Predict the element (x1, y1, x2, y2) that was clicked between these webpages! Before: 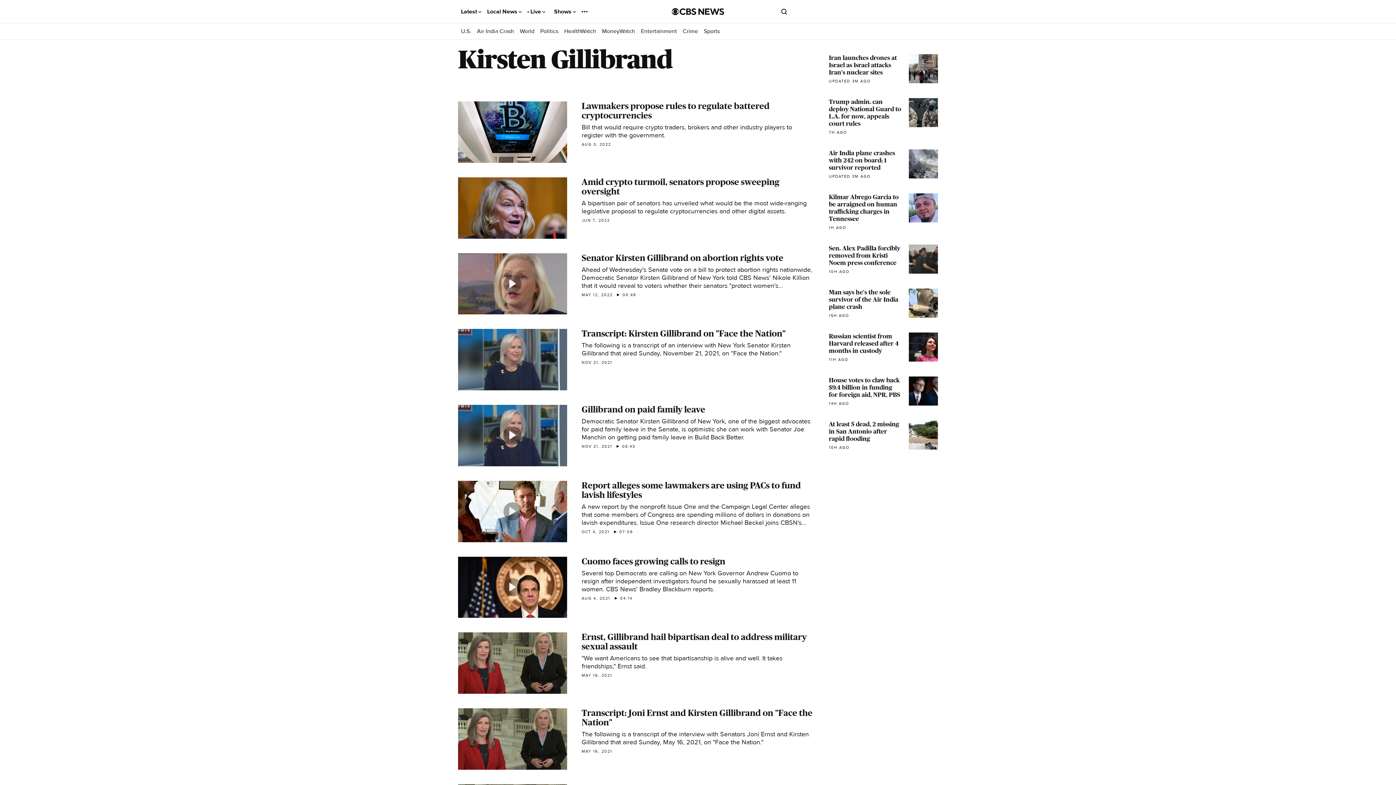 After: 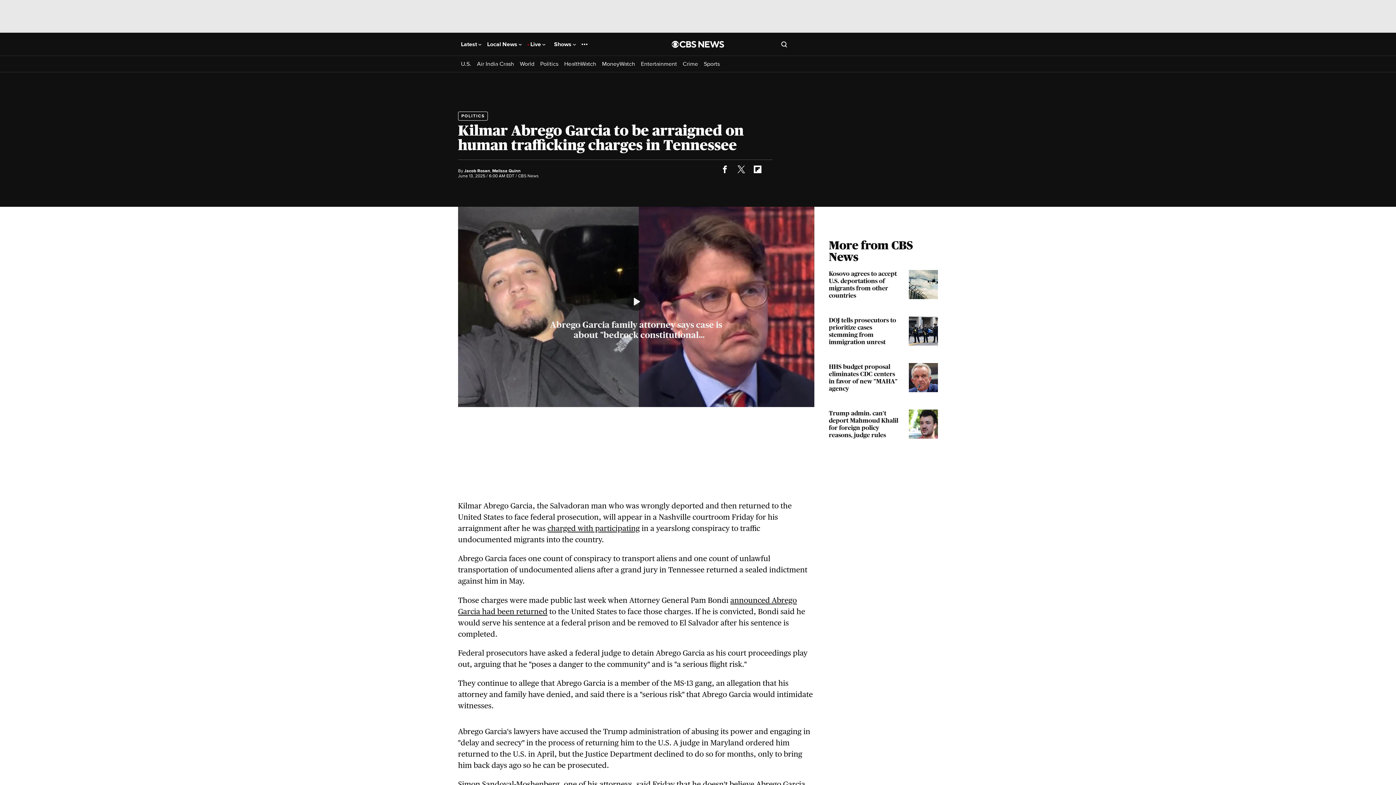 Action: bbox: (829, 193, 938, 230) label: Kilmar Abrego Garcia to be arraigned on human trafficking charges in Tennessee
1H AGO